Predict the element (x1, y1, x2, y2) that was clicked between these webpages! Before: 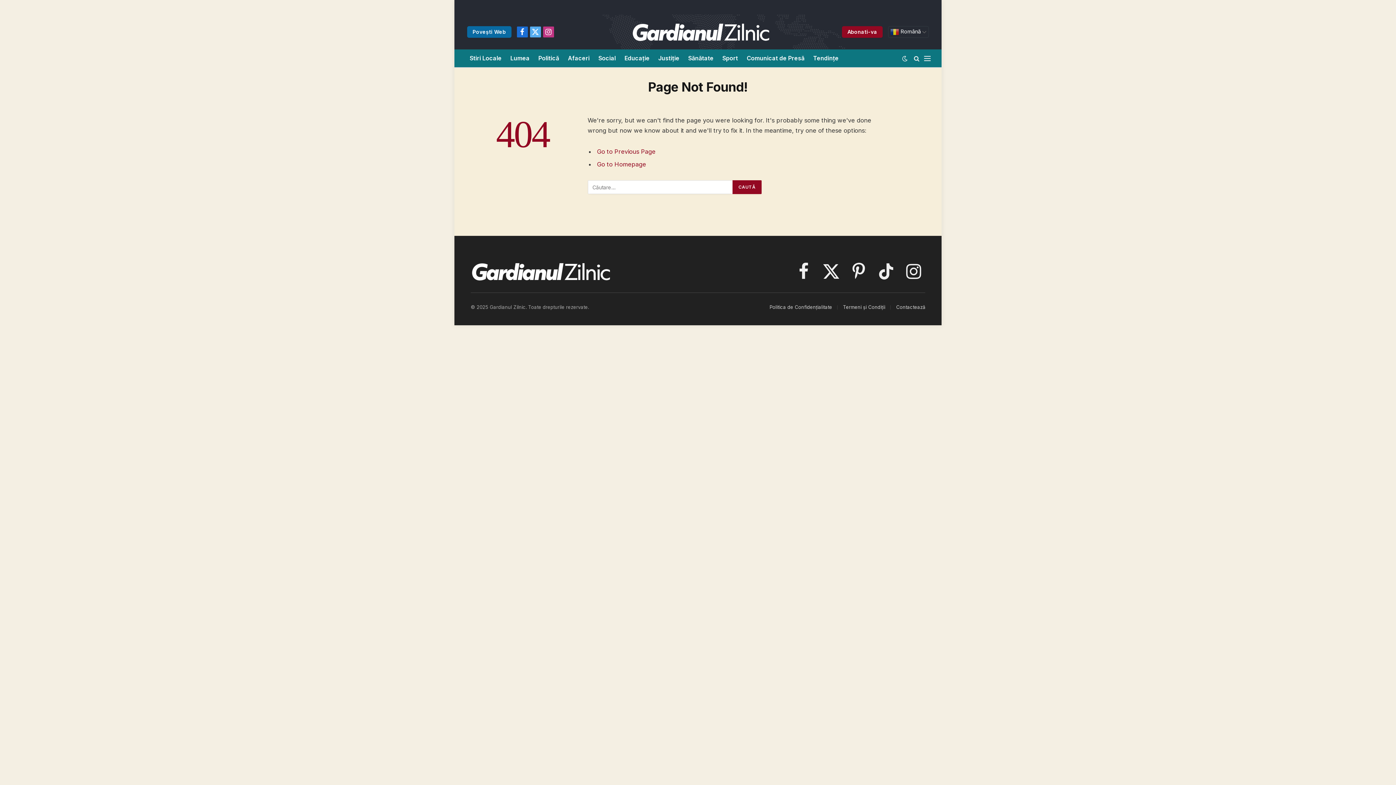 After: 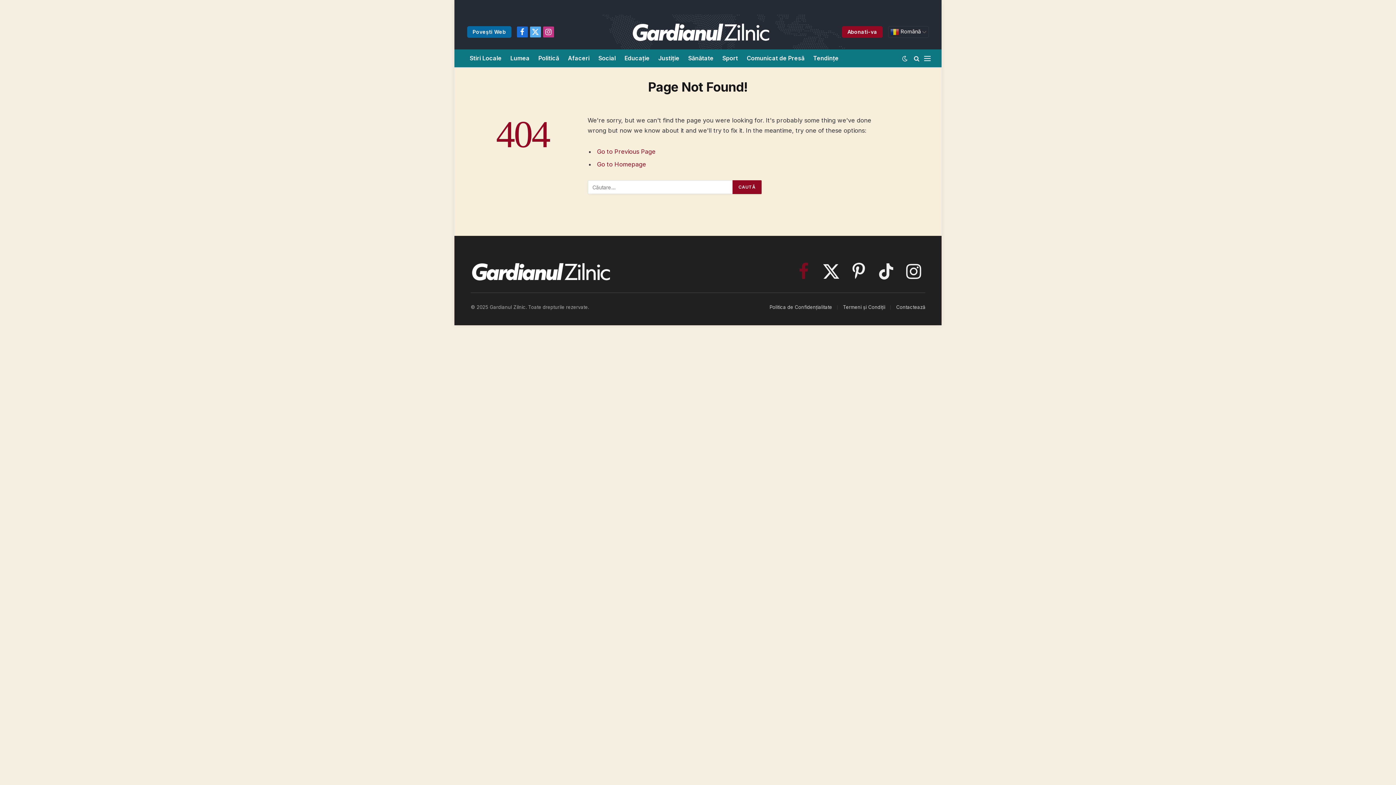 Action: label: Facebook bbox: (792, 257, 815, 285)